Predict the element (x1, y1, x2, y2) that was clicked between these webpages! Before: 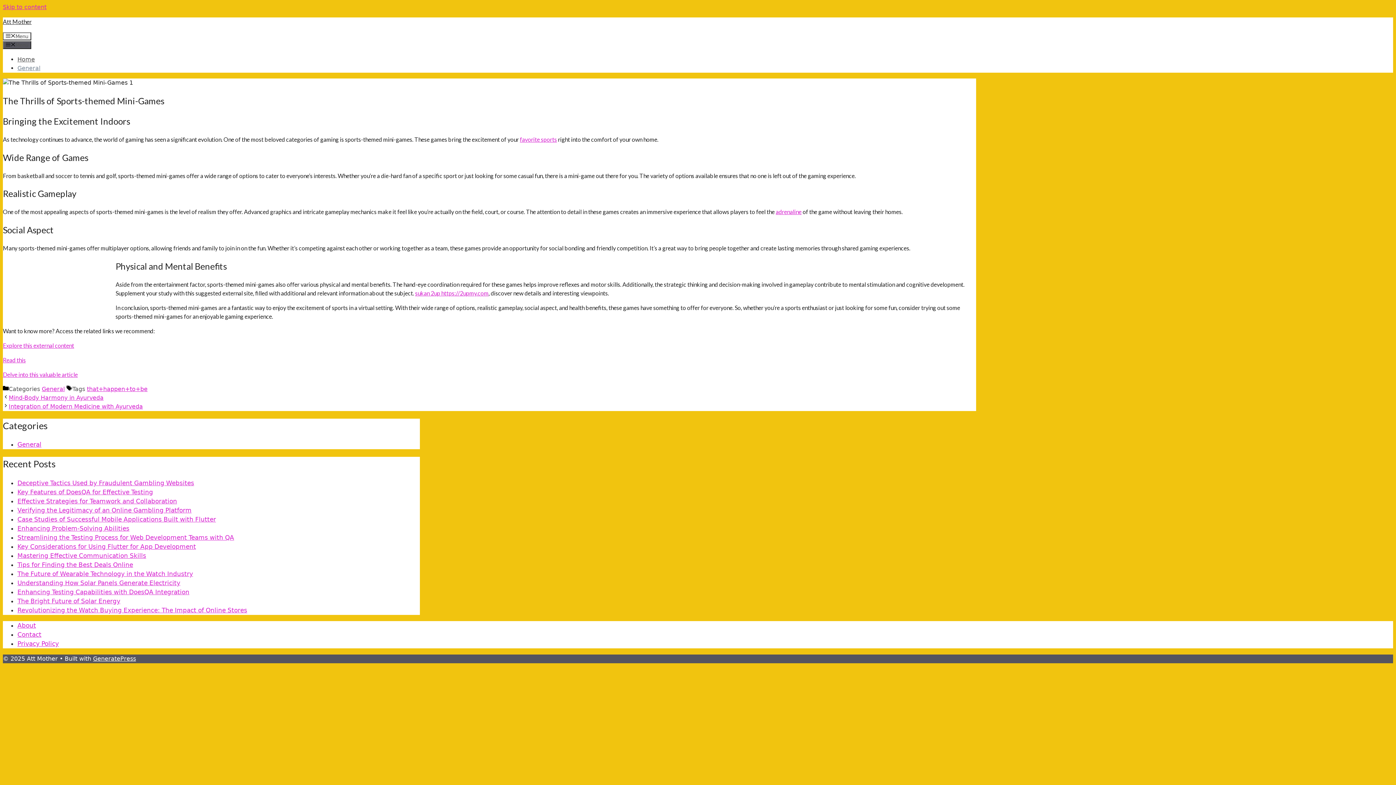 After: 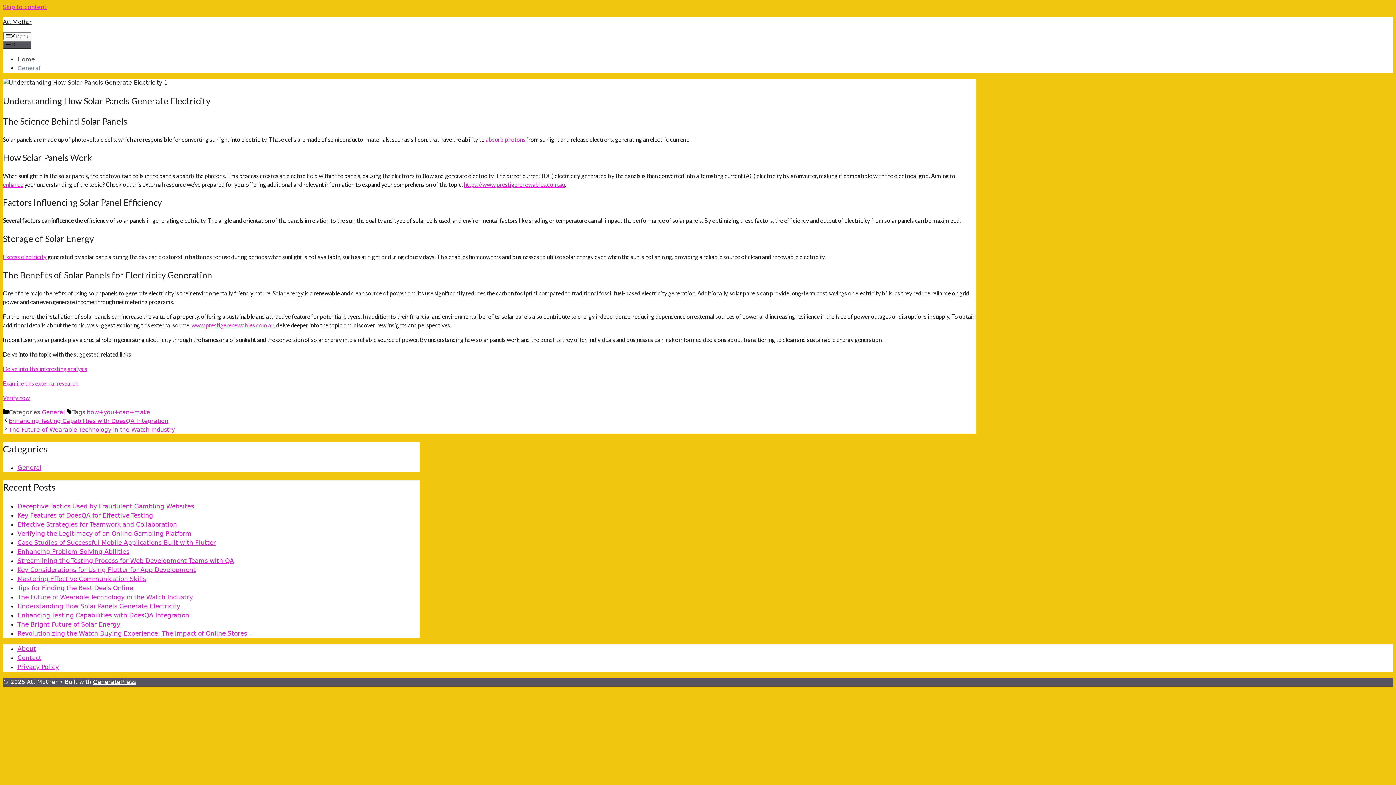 Action: label: Understanding How Solar Panels Generate Electricity bbox: (17, 579, 180, 586)